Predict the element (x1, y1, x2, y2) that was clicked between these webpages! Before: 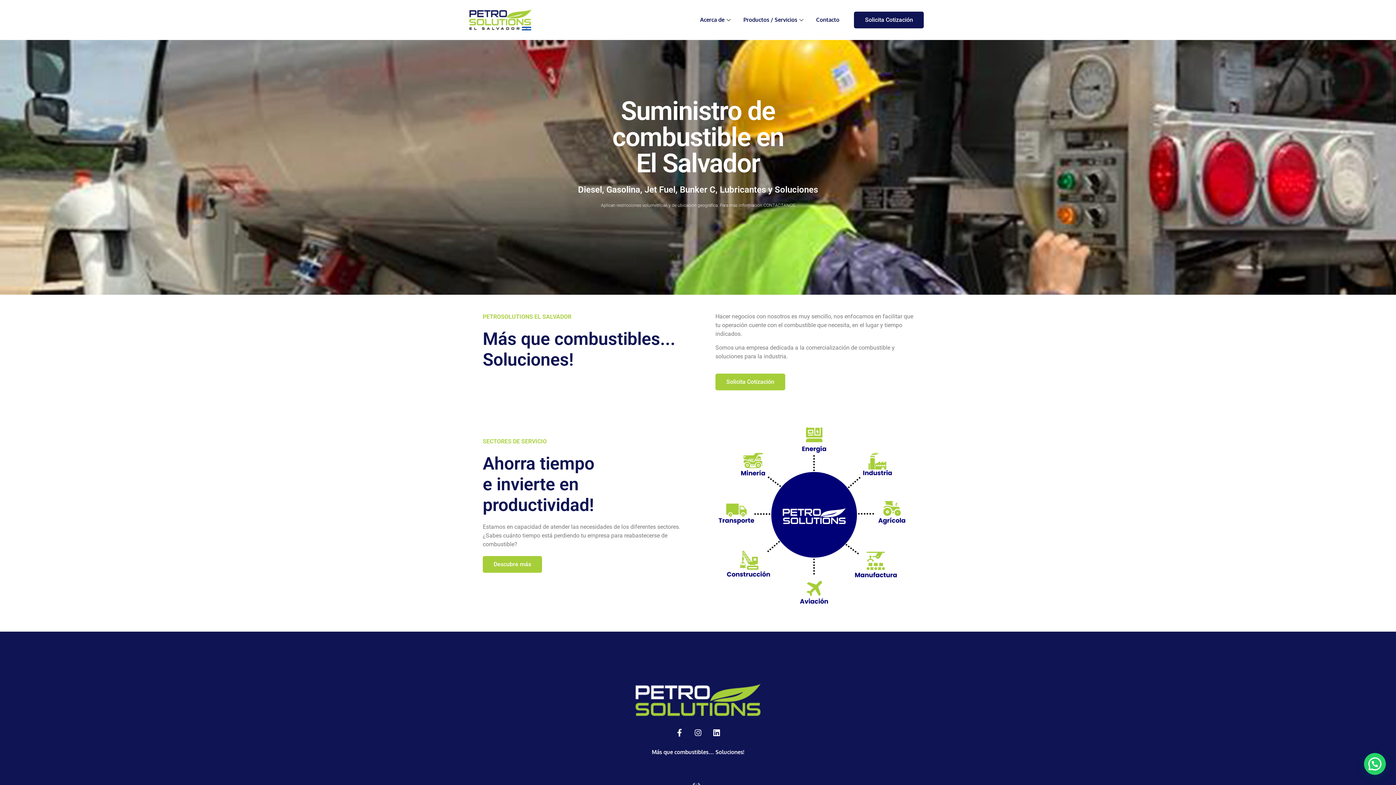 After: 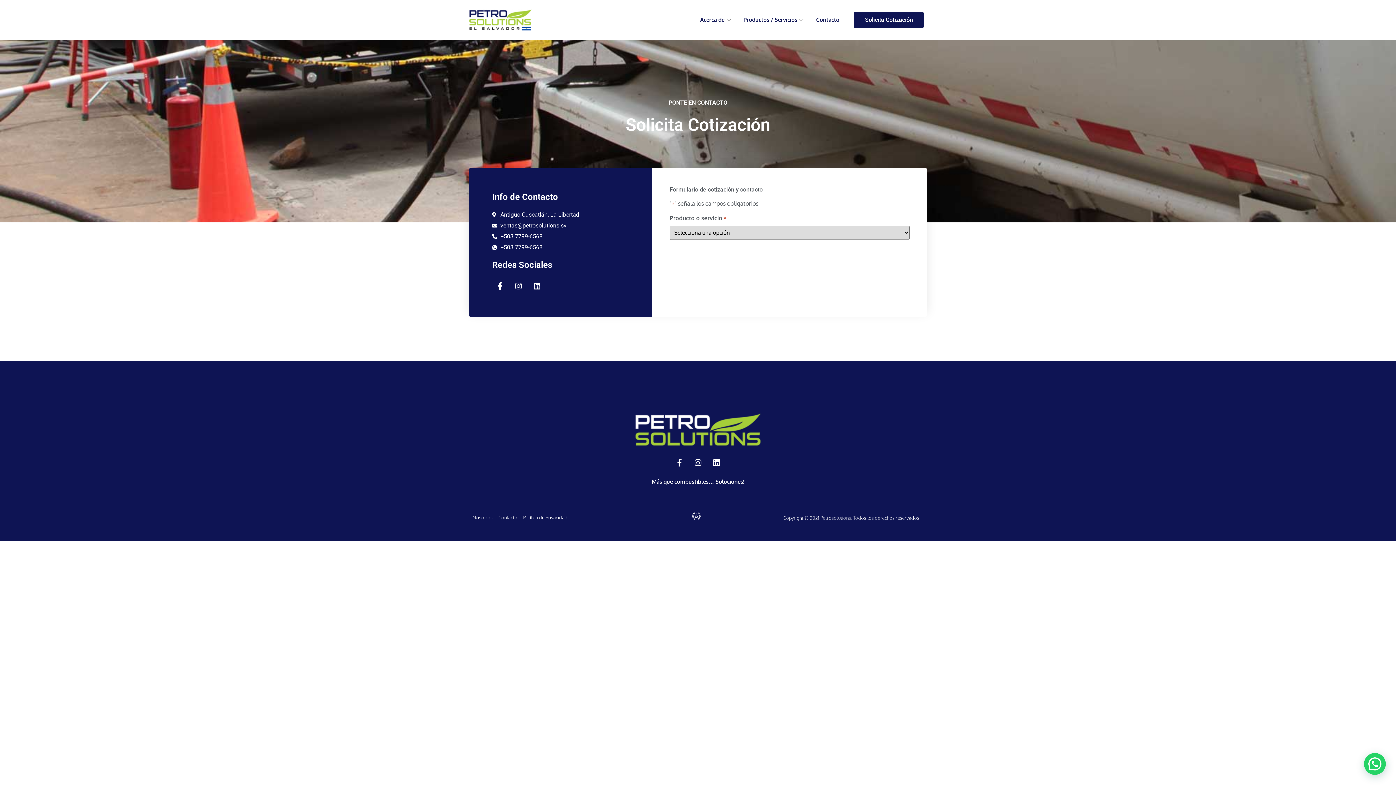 Action: bbox: (715, 373, 785, 390) label: Solicita Cotización